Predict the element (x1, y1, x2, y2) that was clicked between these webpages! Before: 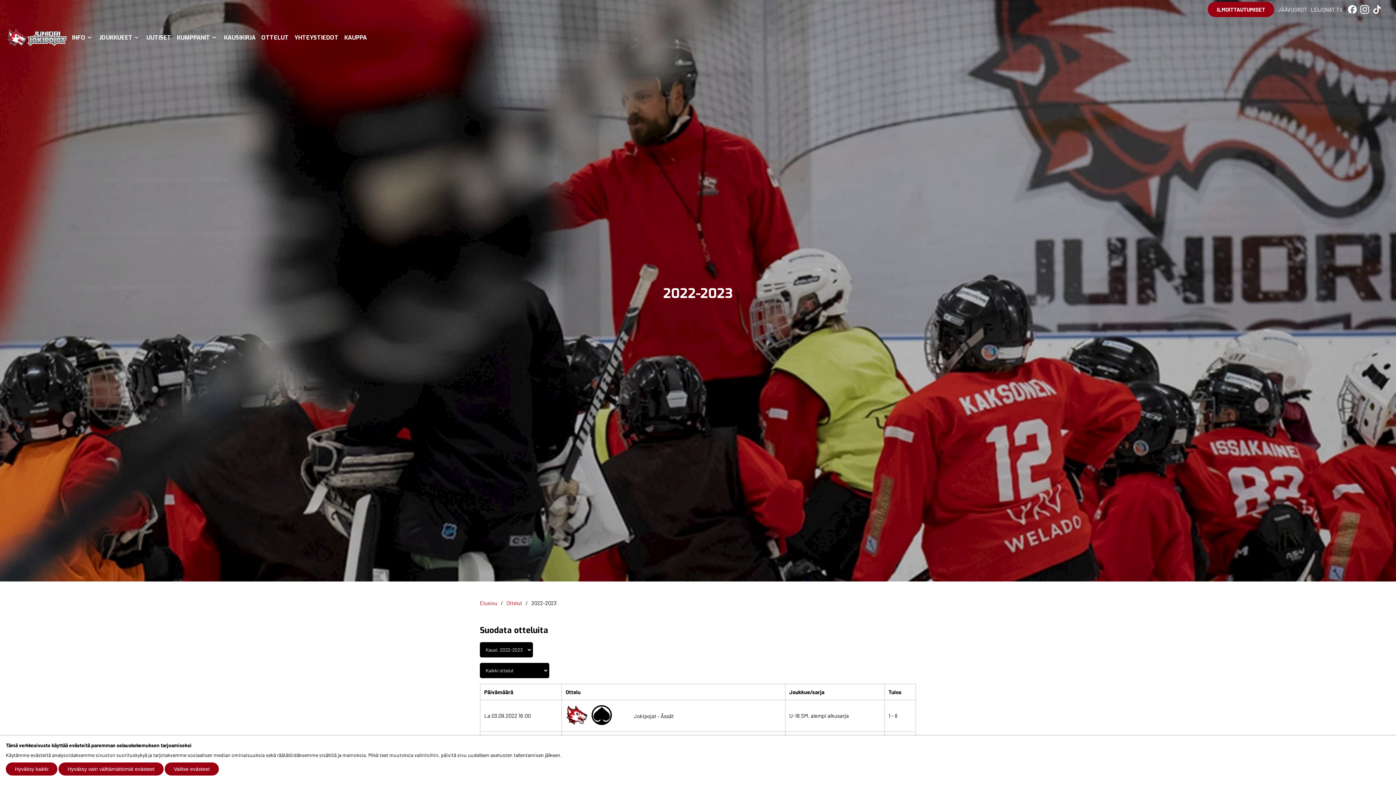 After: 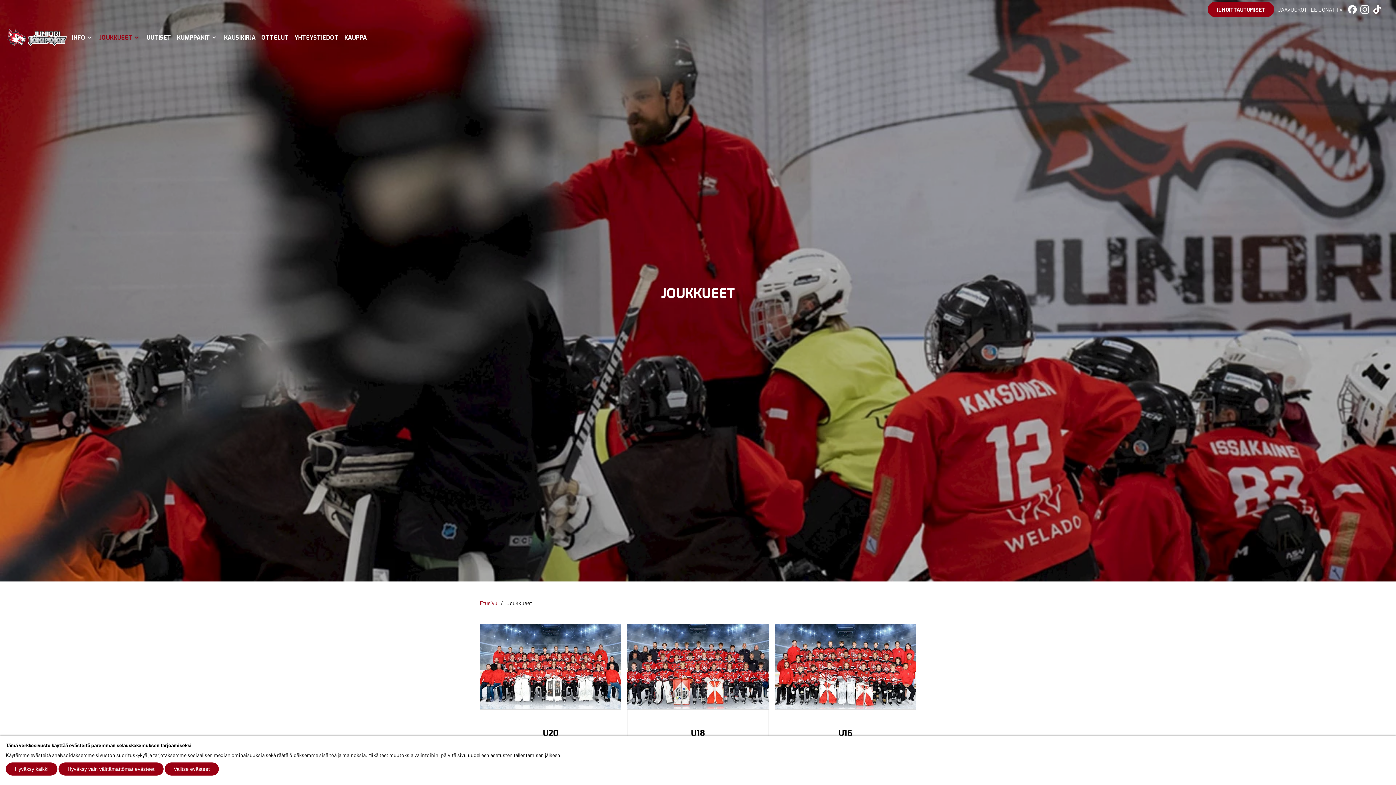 Action: bbox: (96, 27, 143, 47) label: JOUKKUEET